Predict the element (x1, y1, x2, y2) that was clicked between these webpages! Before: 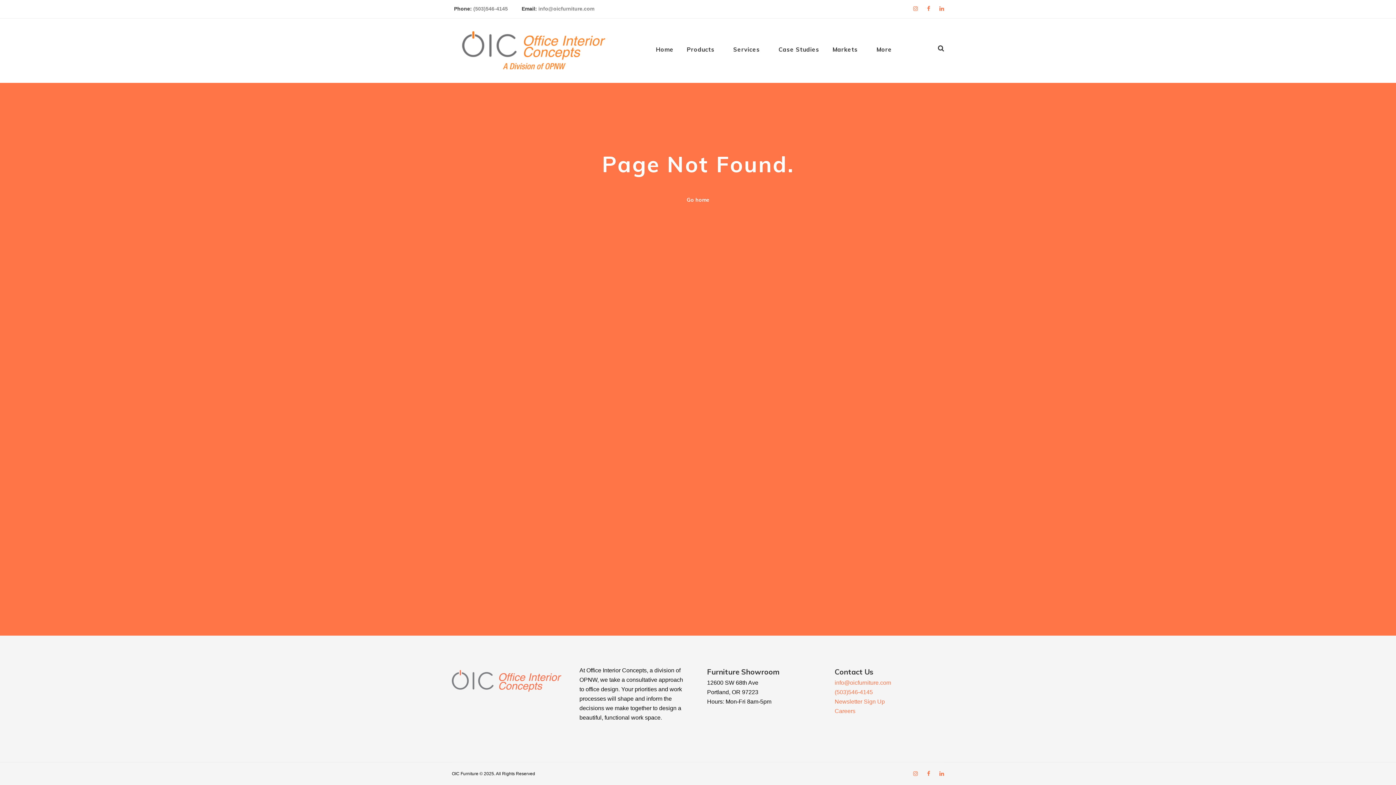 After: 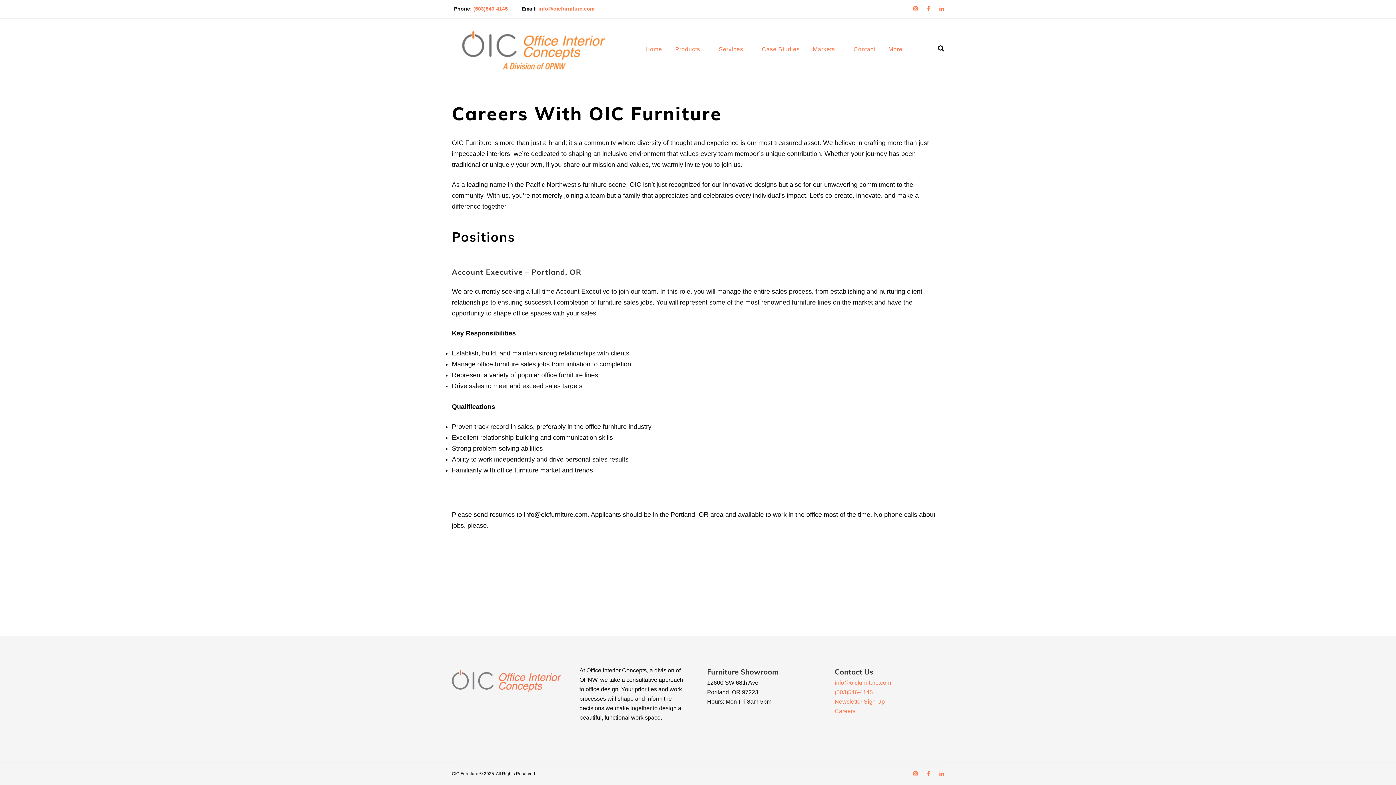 Action: bbox: (834, 708, 855, 714) label: Careers